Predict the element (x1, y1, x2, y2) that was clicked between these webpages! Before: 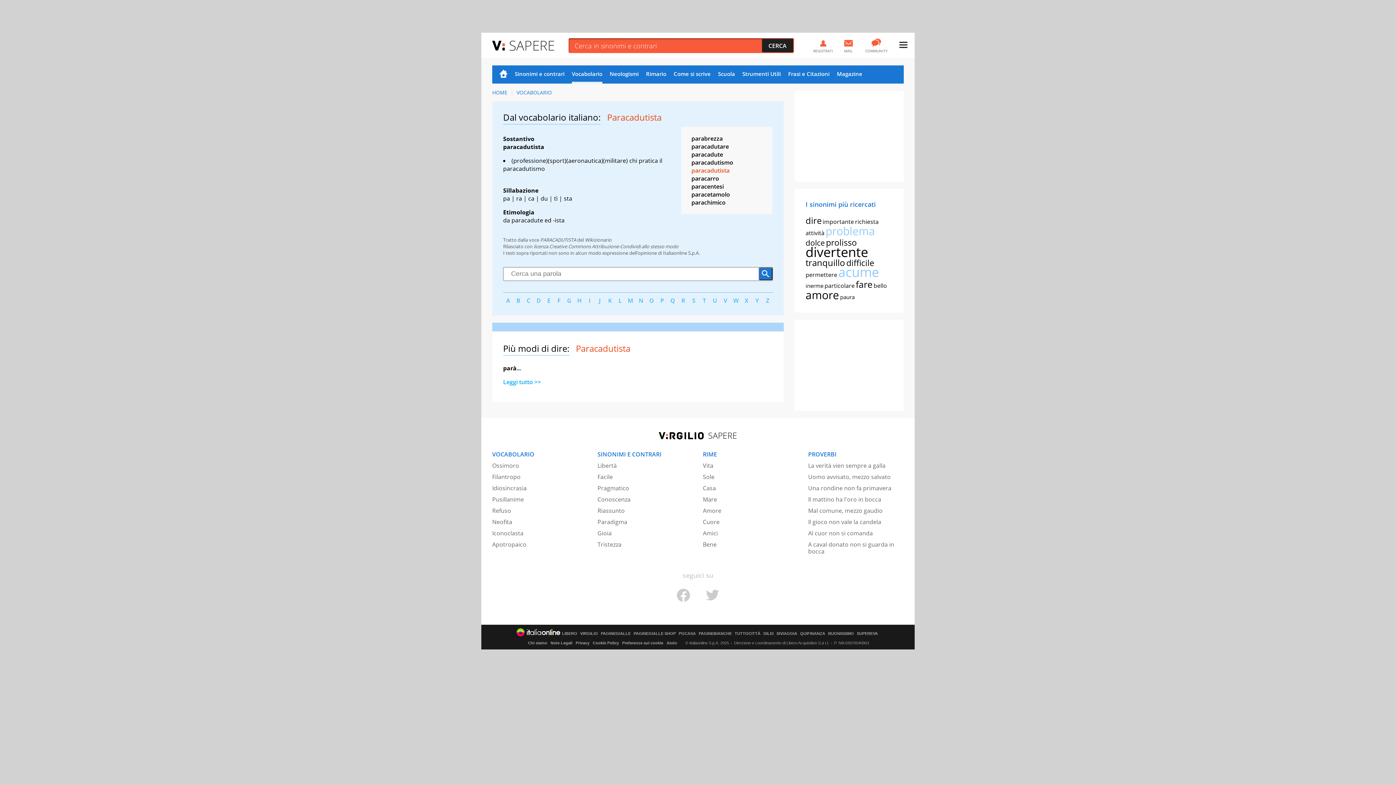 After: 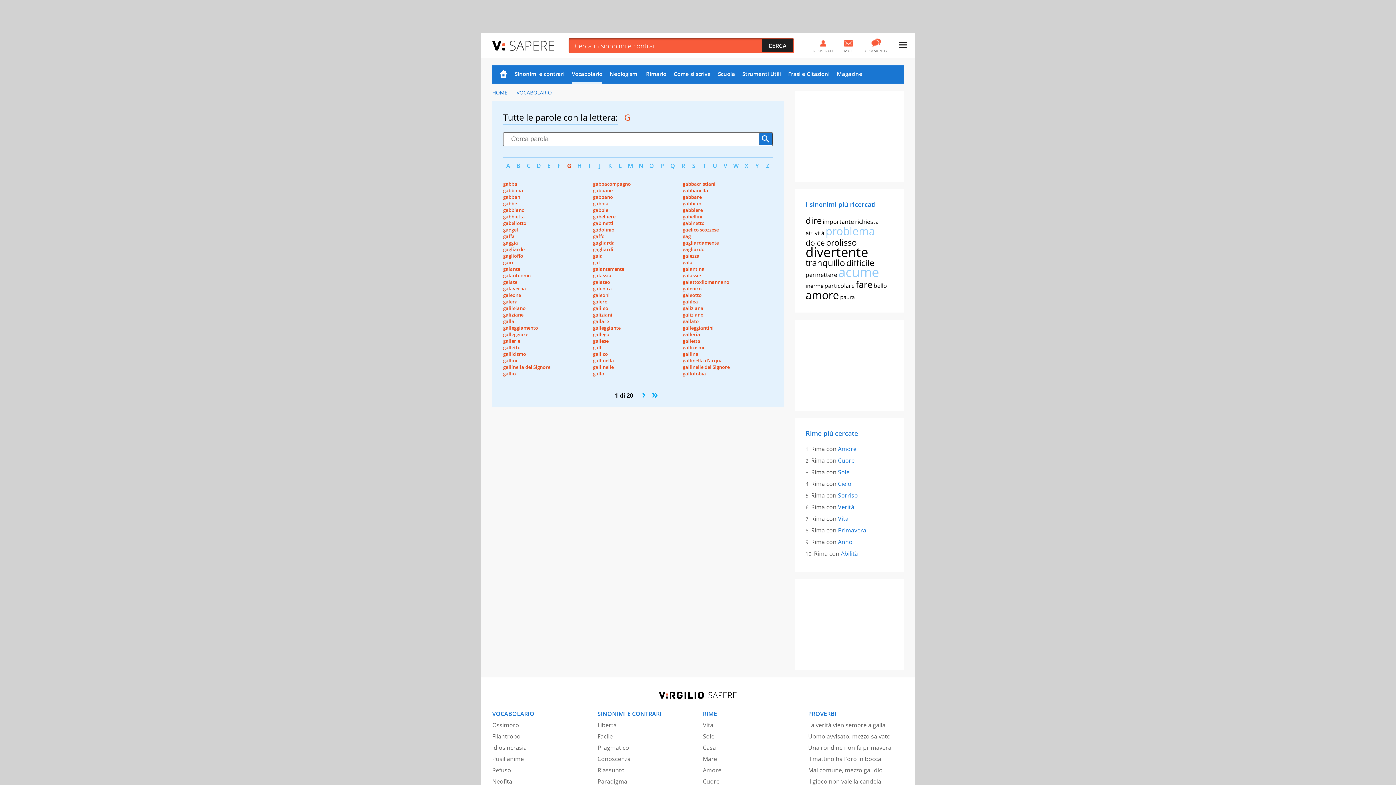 Action: bbox: (564, 296, 574, 304) label: G